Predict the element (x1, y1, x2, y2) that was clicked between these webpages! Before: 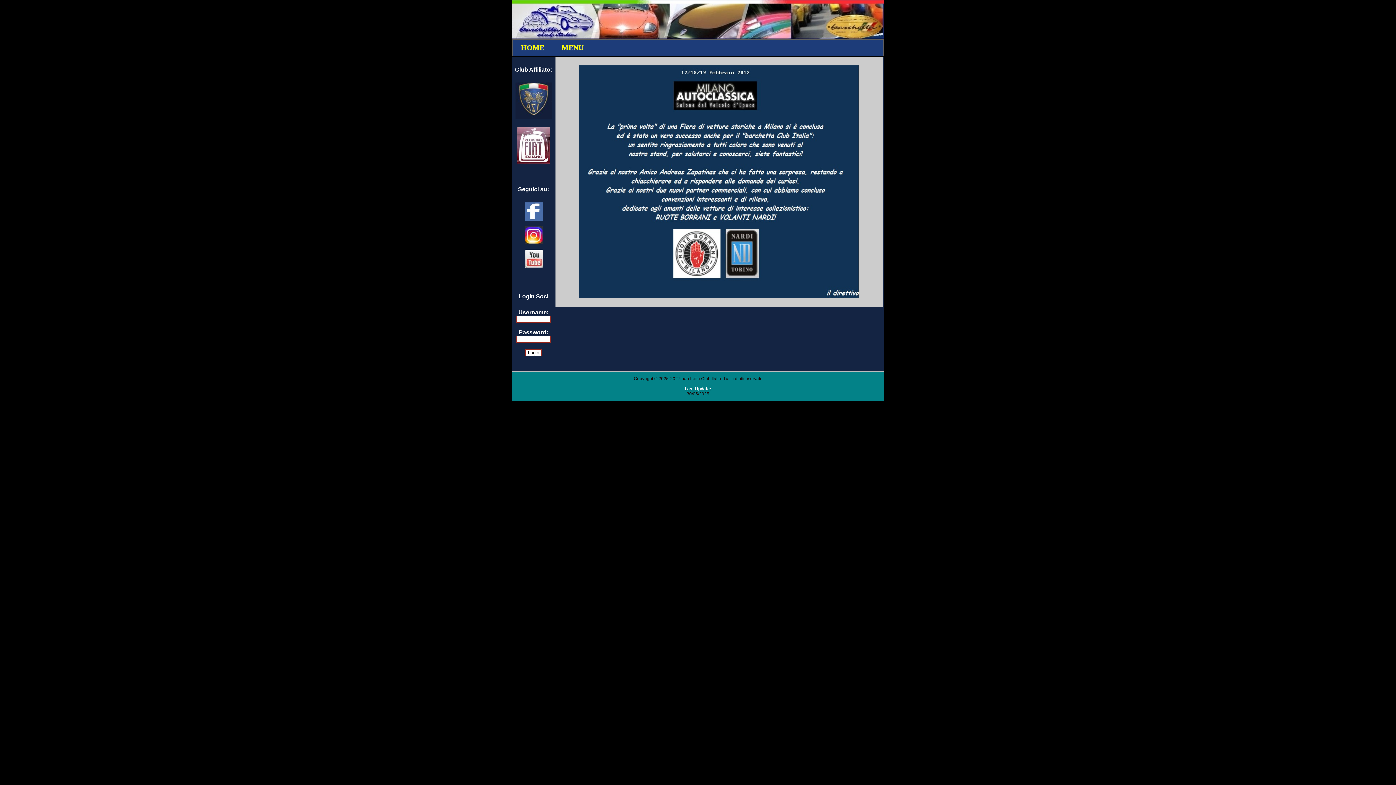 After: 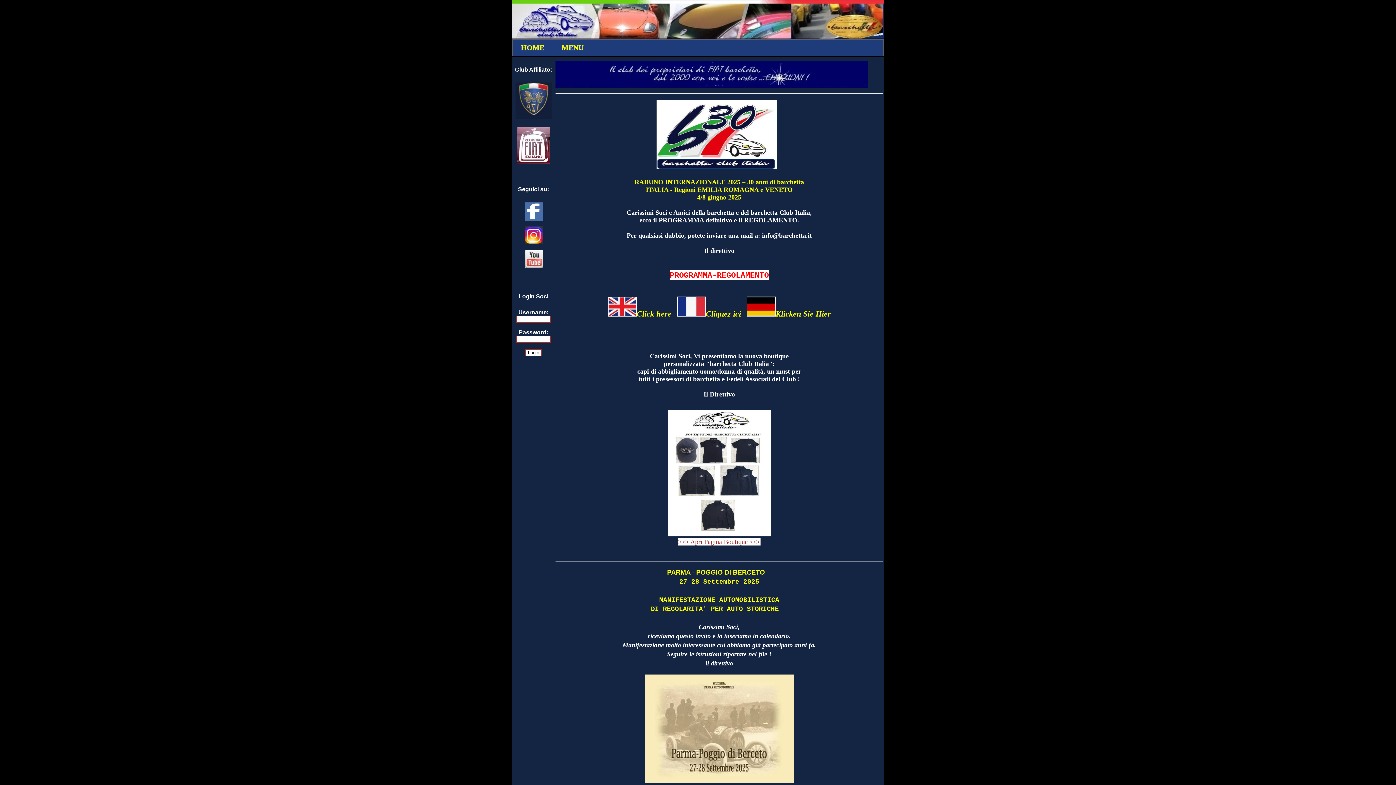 Action: label: HOME bbox: (512, 39, 552, 55)